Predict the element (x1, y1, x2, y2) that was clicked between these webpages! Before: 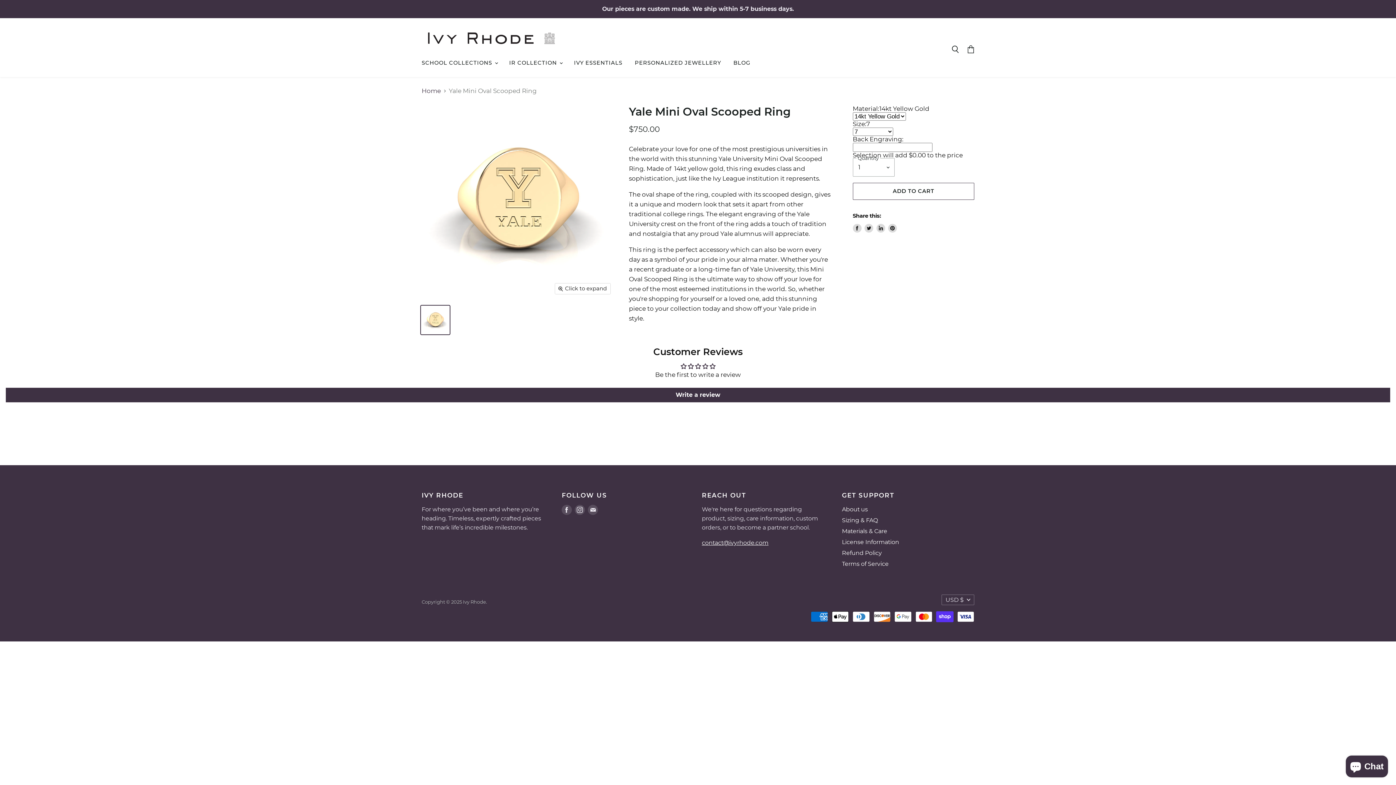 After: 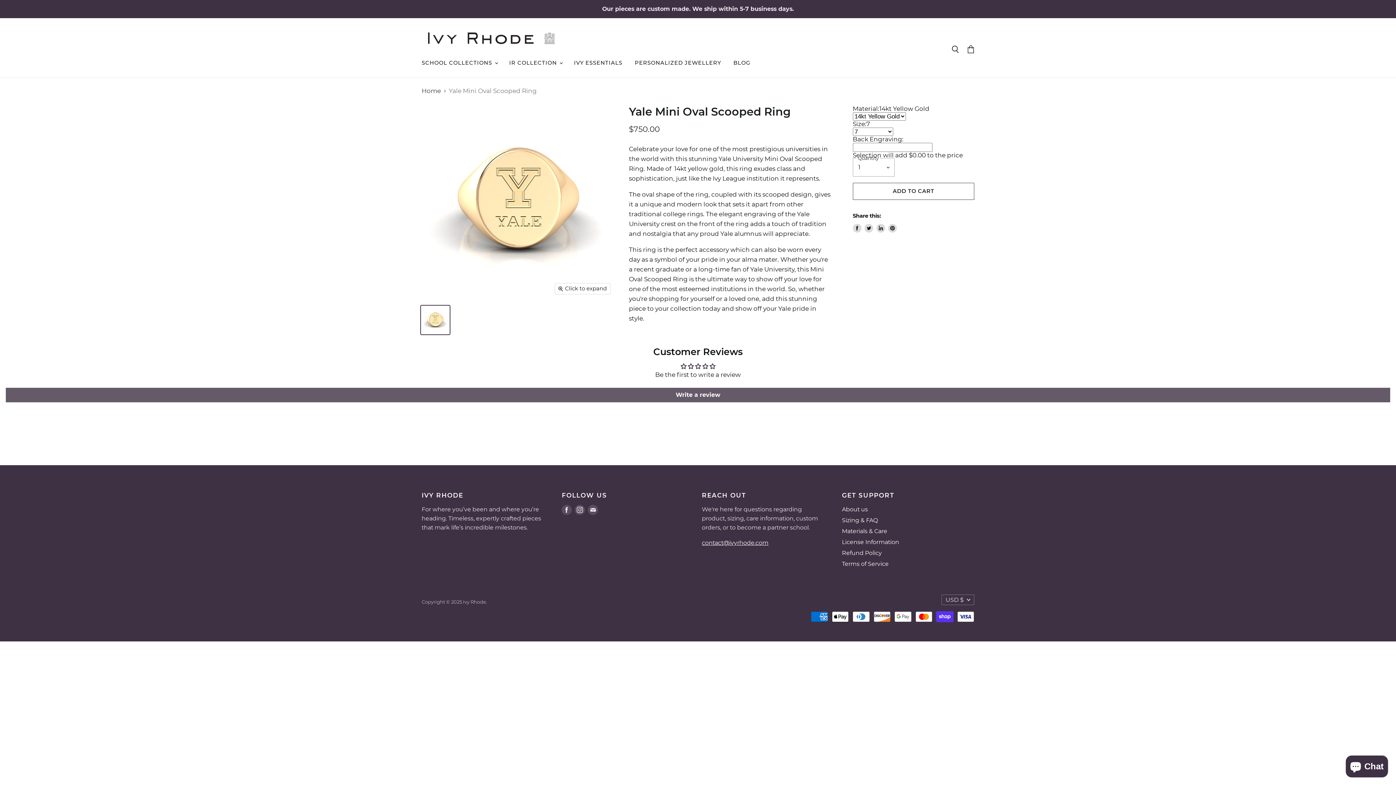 Action: label: Write a review bbox: (5, 388, 1390, 402)